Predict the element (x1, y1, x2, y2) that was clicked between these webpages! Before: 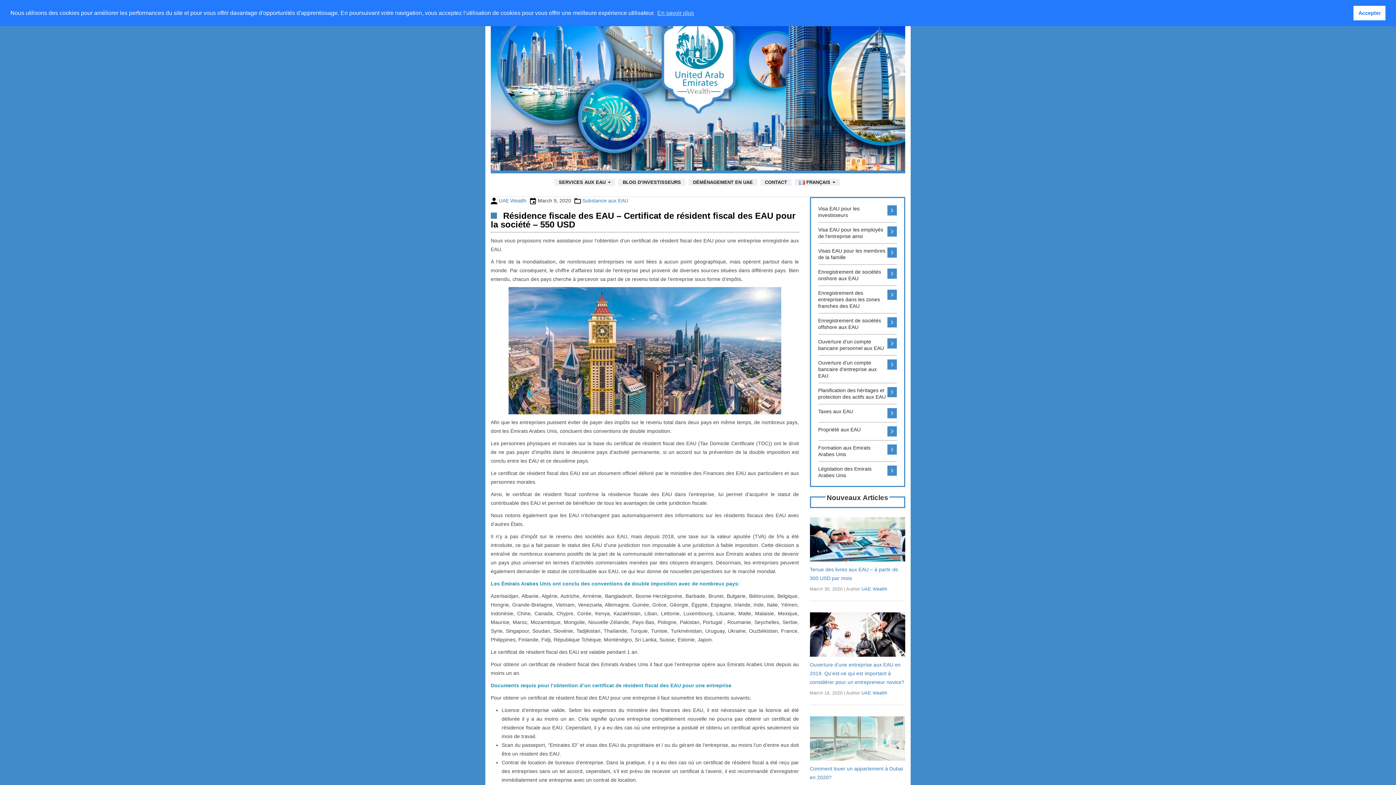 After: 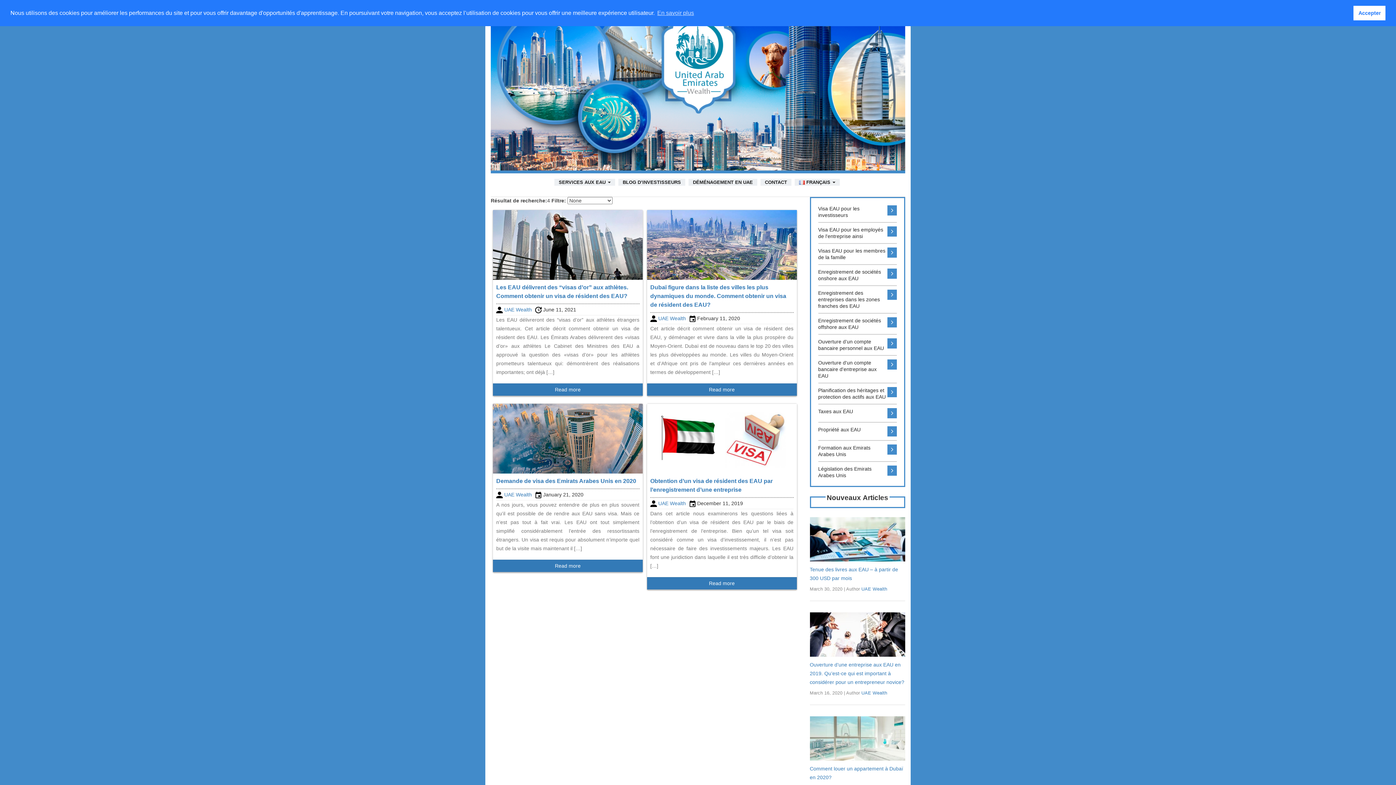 Action: bbox: (818, 205, 897, 218) label: Visa EAU pour les investisseurs